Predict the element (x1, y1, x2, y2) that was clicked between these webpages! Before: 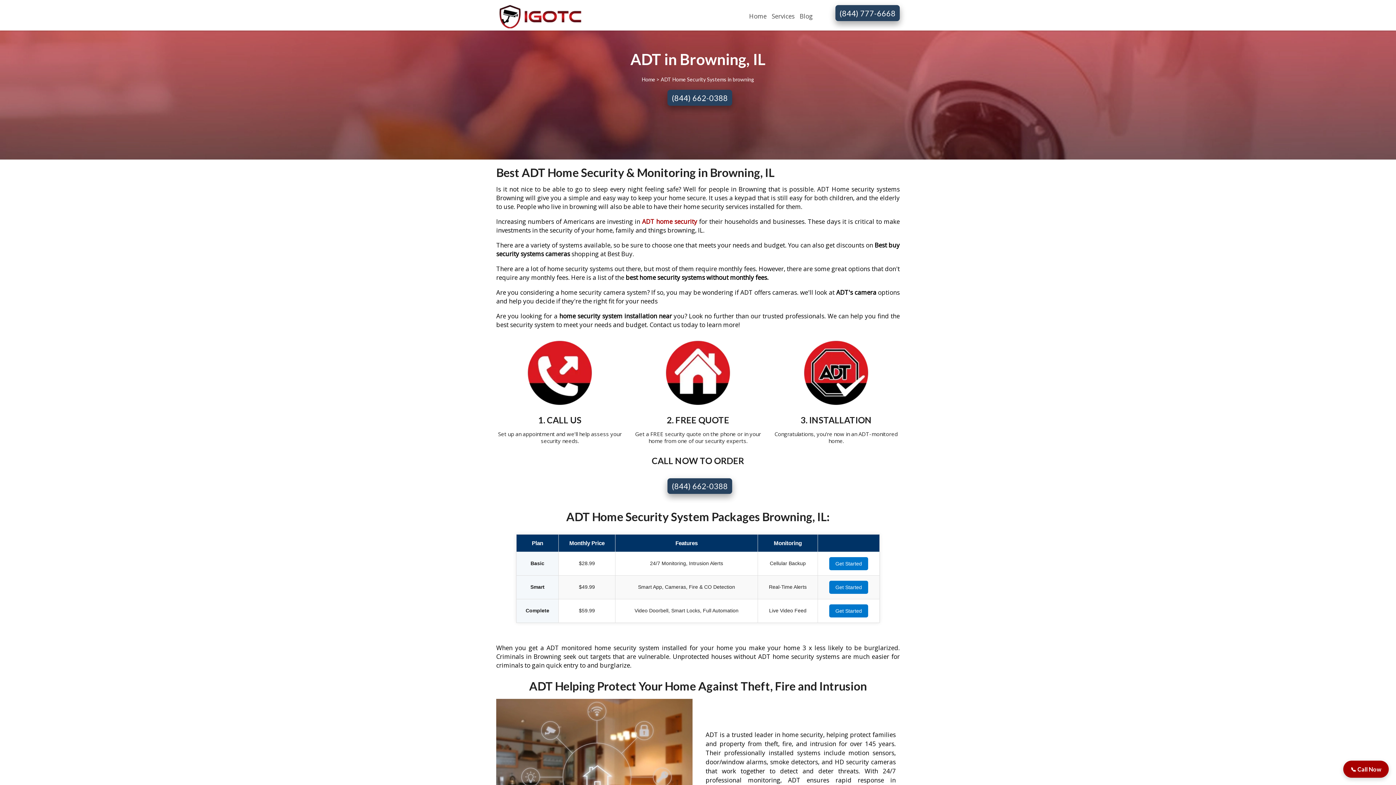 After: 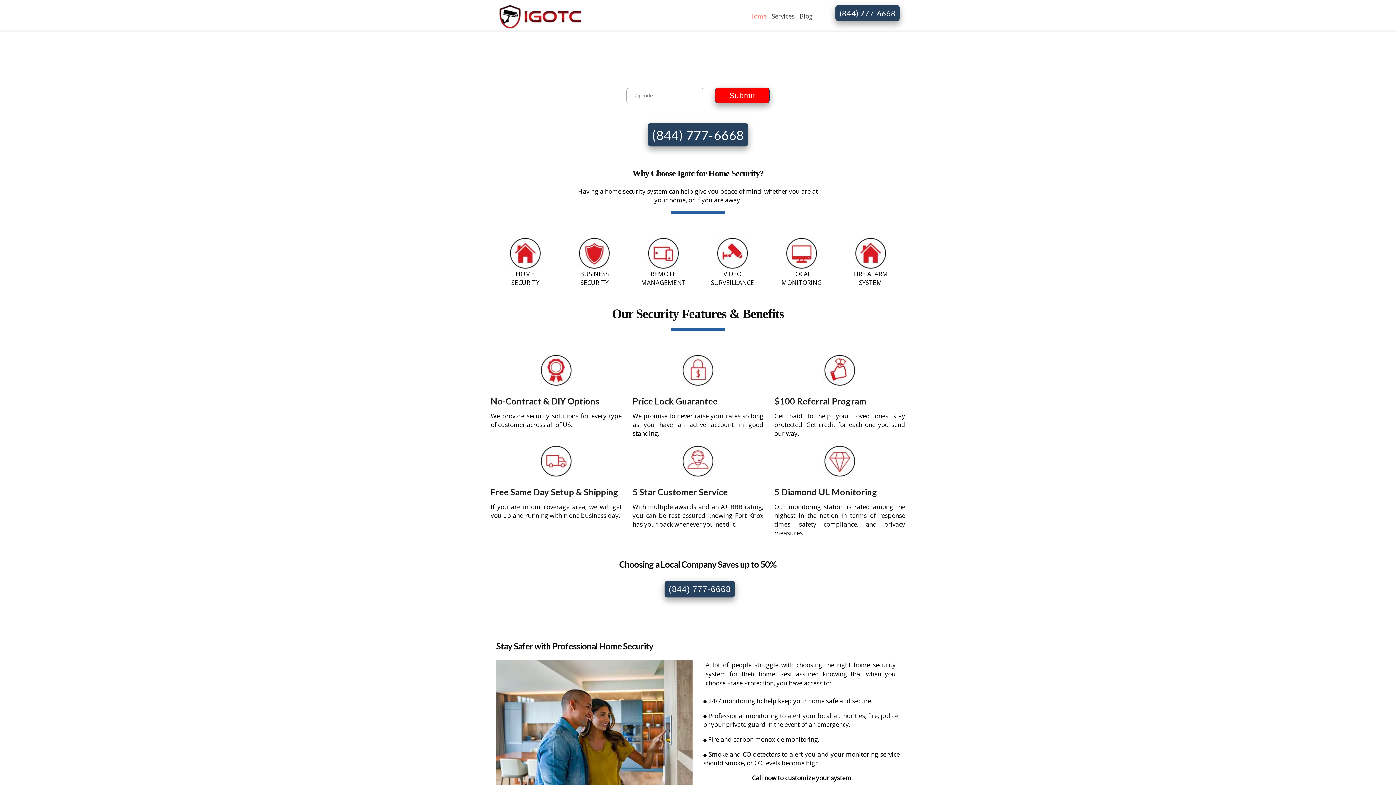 Action: label: Home  bbox: (642, 76, 656, 82)